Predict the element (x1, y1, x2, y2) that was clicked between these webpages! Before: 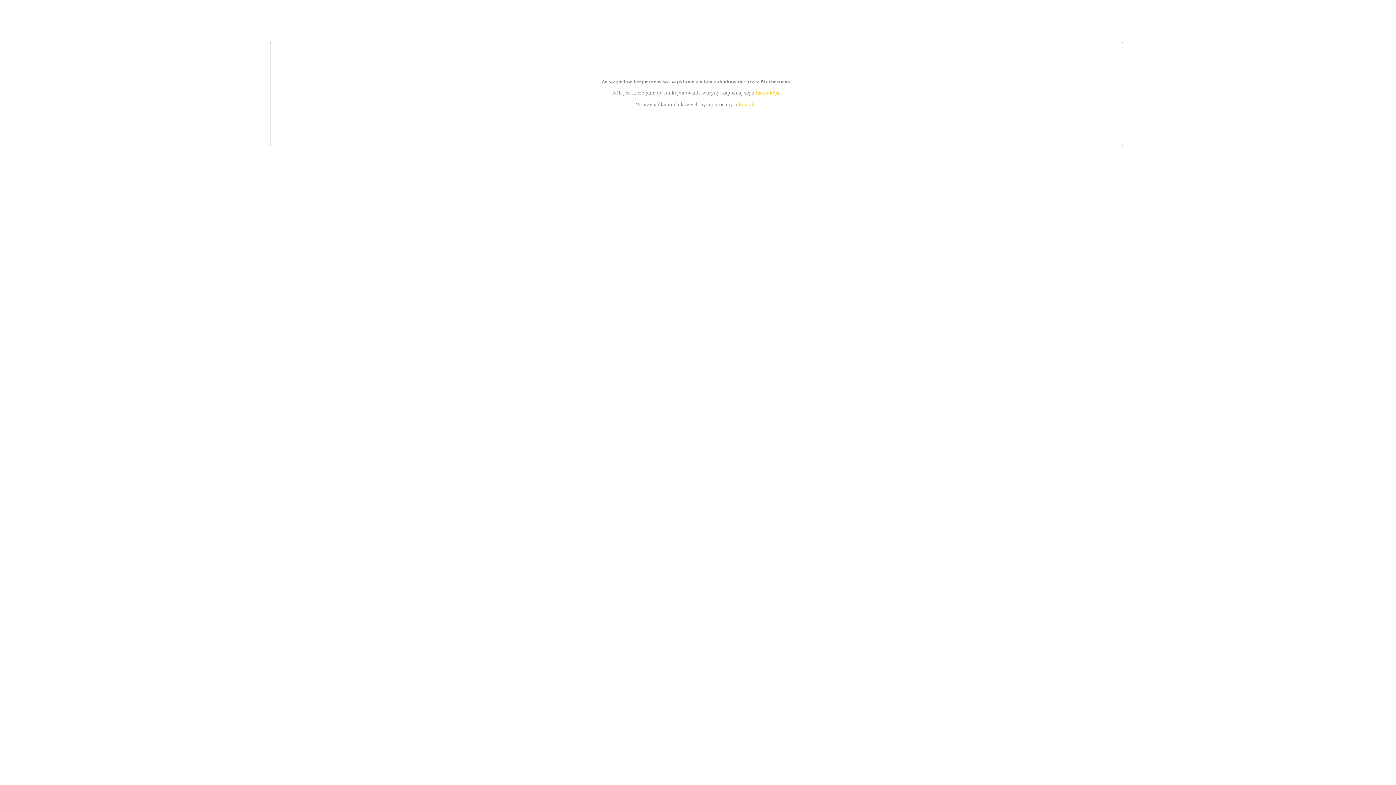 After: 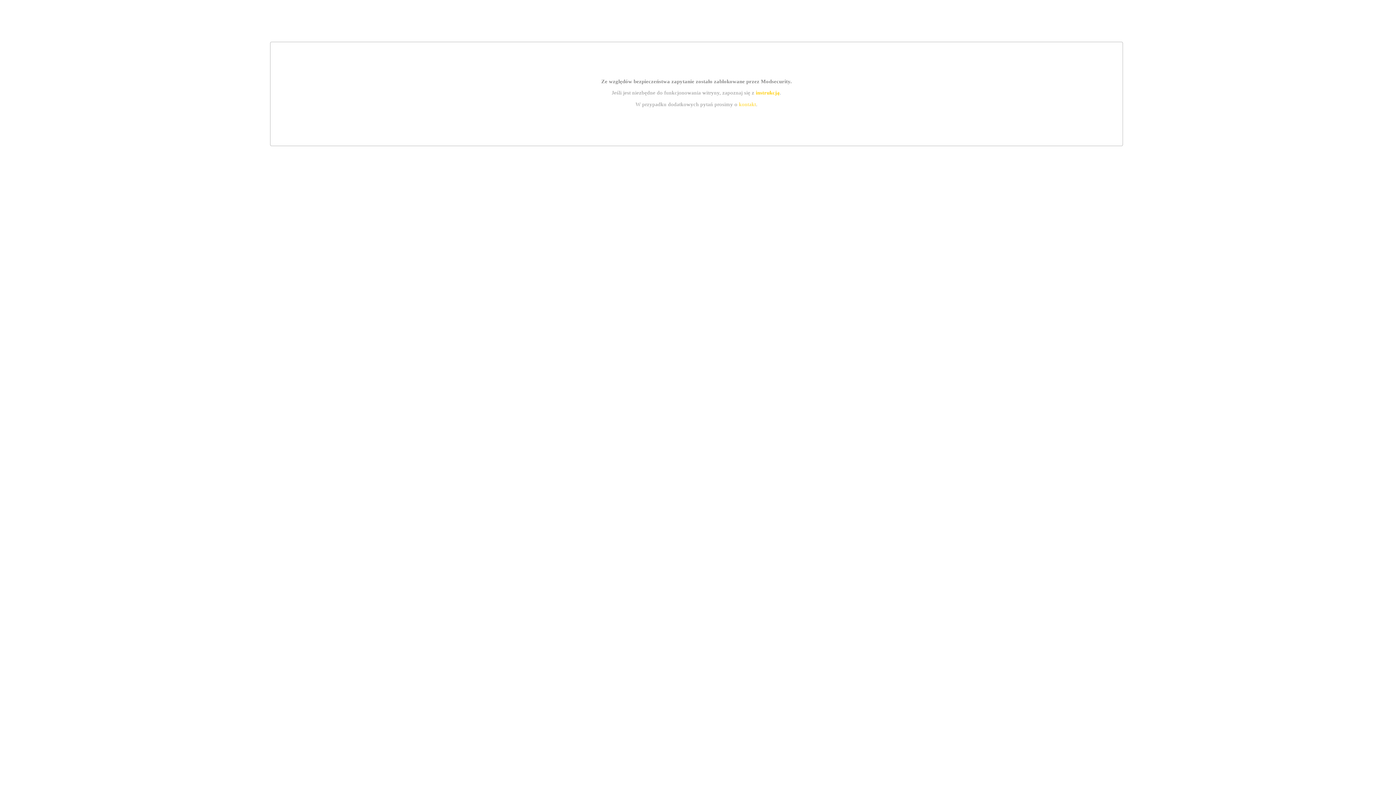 Action: bbox: (755, 89, 779, 95) label: instrukcją